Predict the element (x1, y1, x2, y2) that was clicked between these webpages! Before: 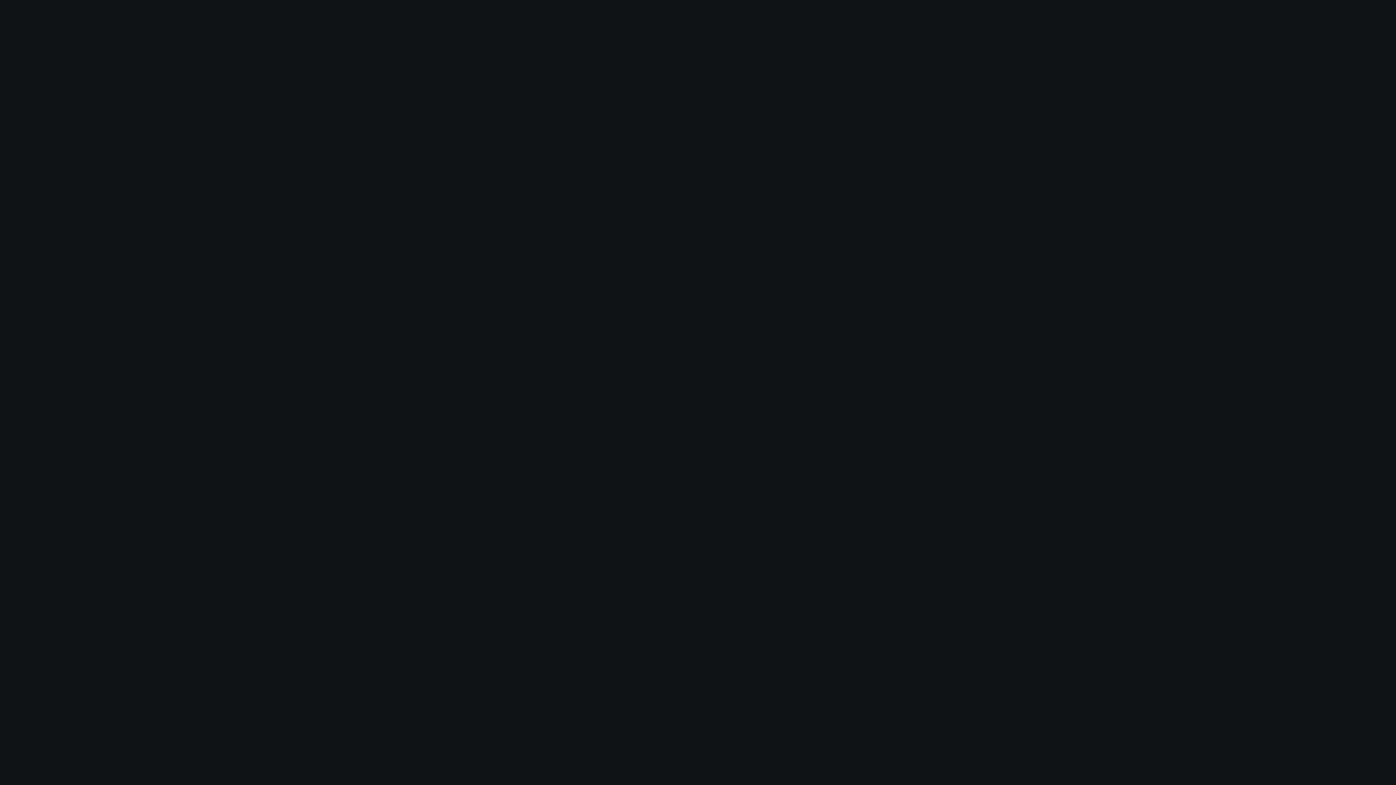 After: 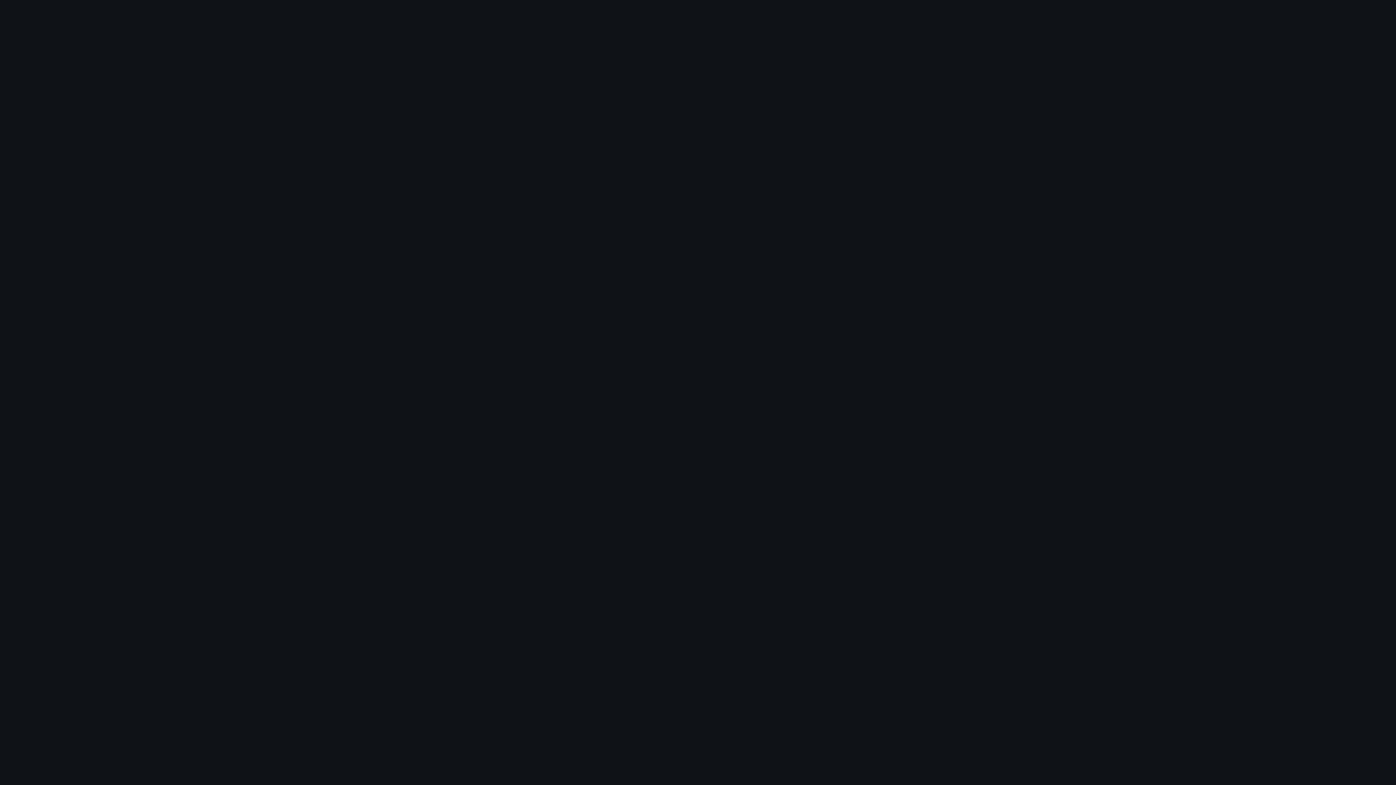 Action: label: Contact bbox: (588, 402, 658, 449)